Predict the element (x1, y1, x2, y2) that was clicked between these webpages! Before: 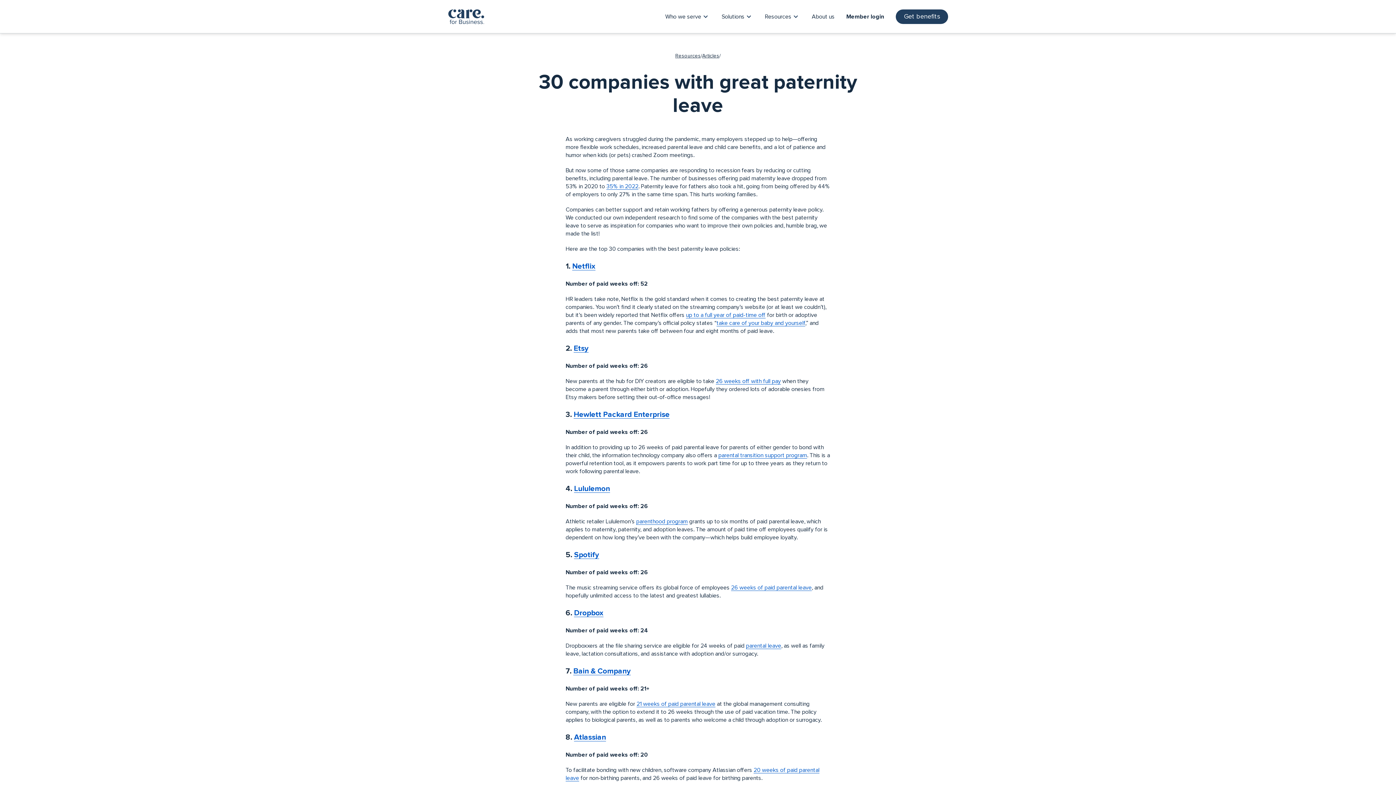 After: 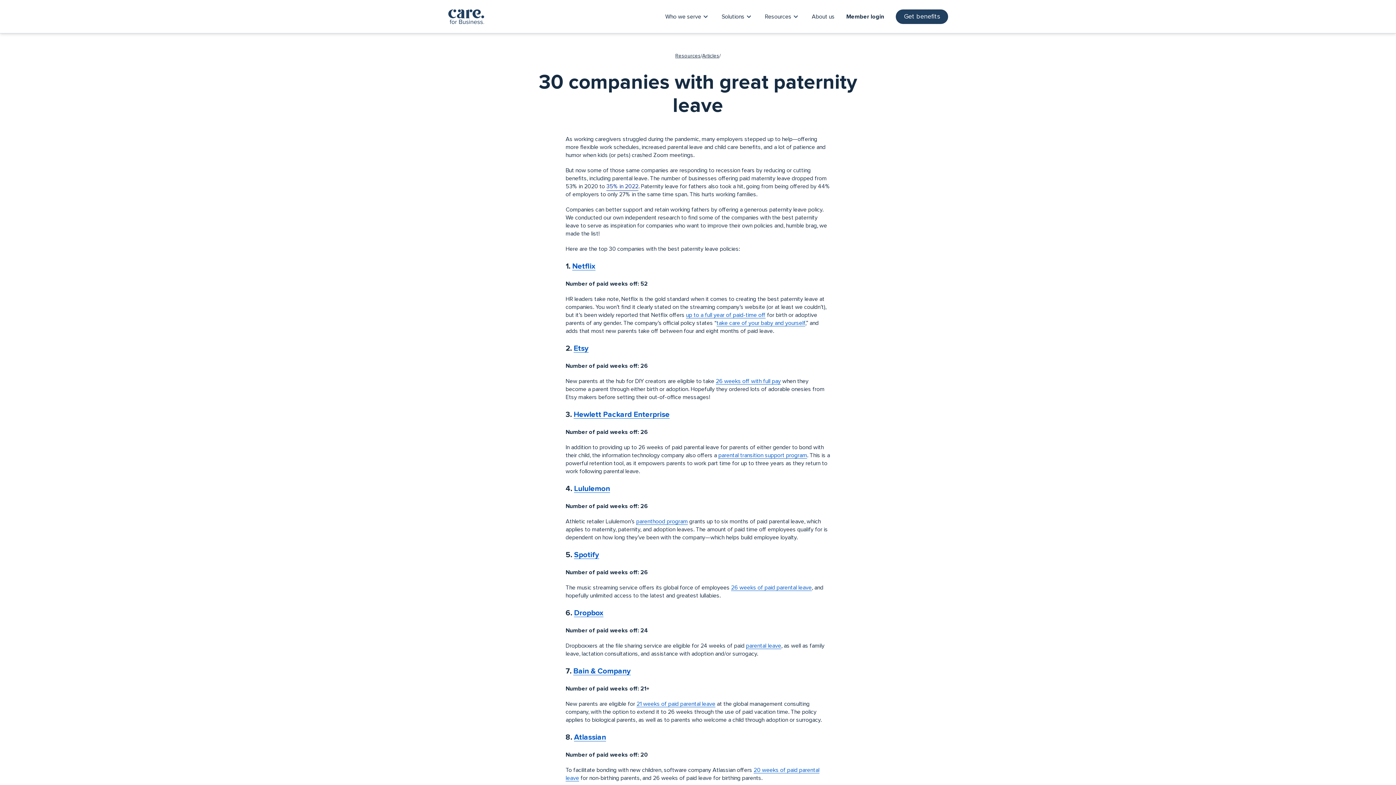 Action: label: 35% in 2022 bbox: (606, 183, 638, 189)